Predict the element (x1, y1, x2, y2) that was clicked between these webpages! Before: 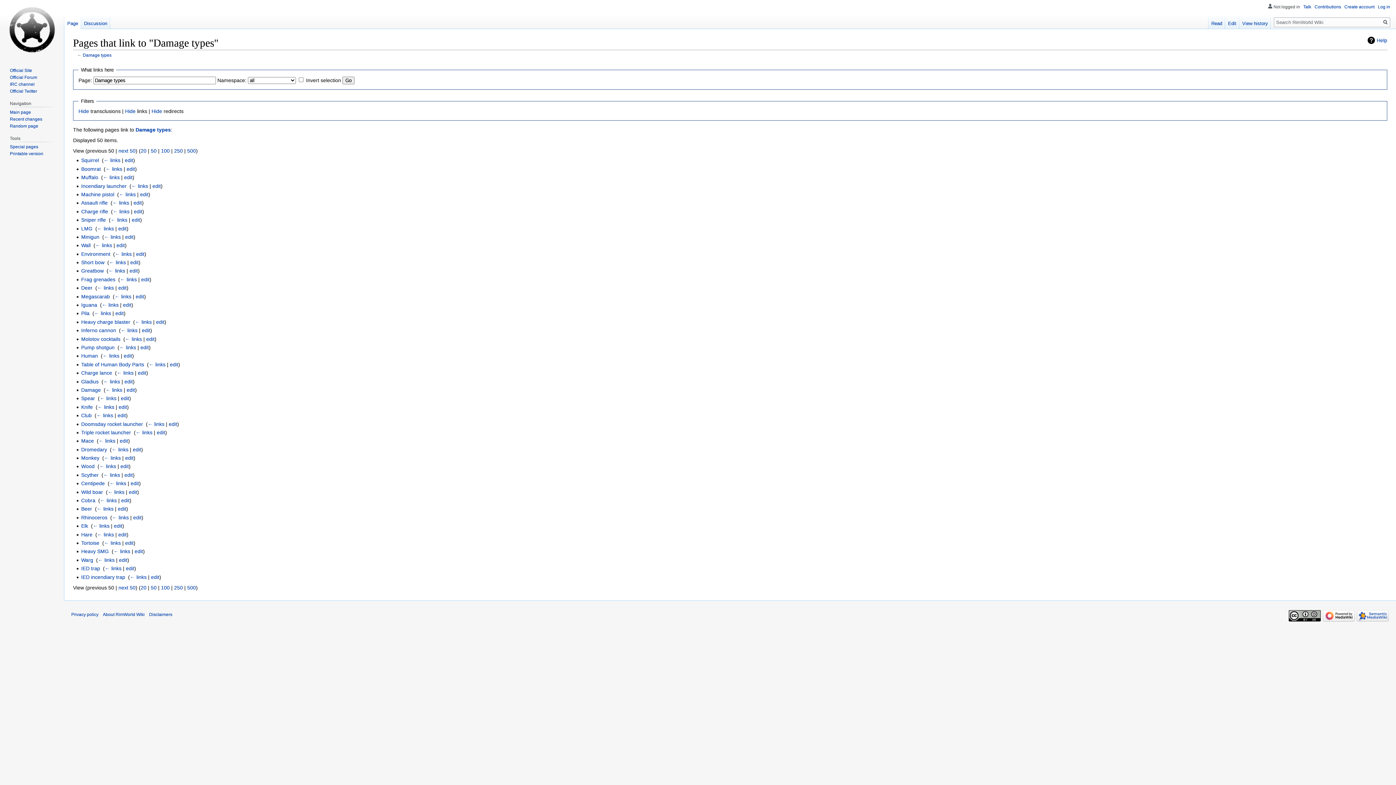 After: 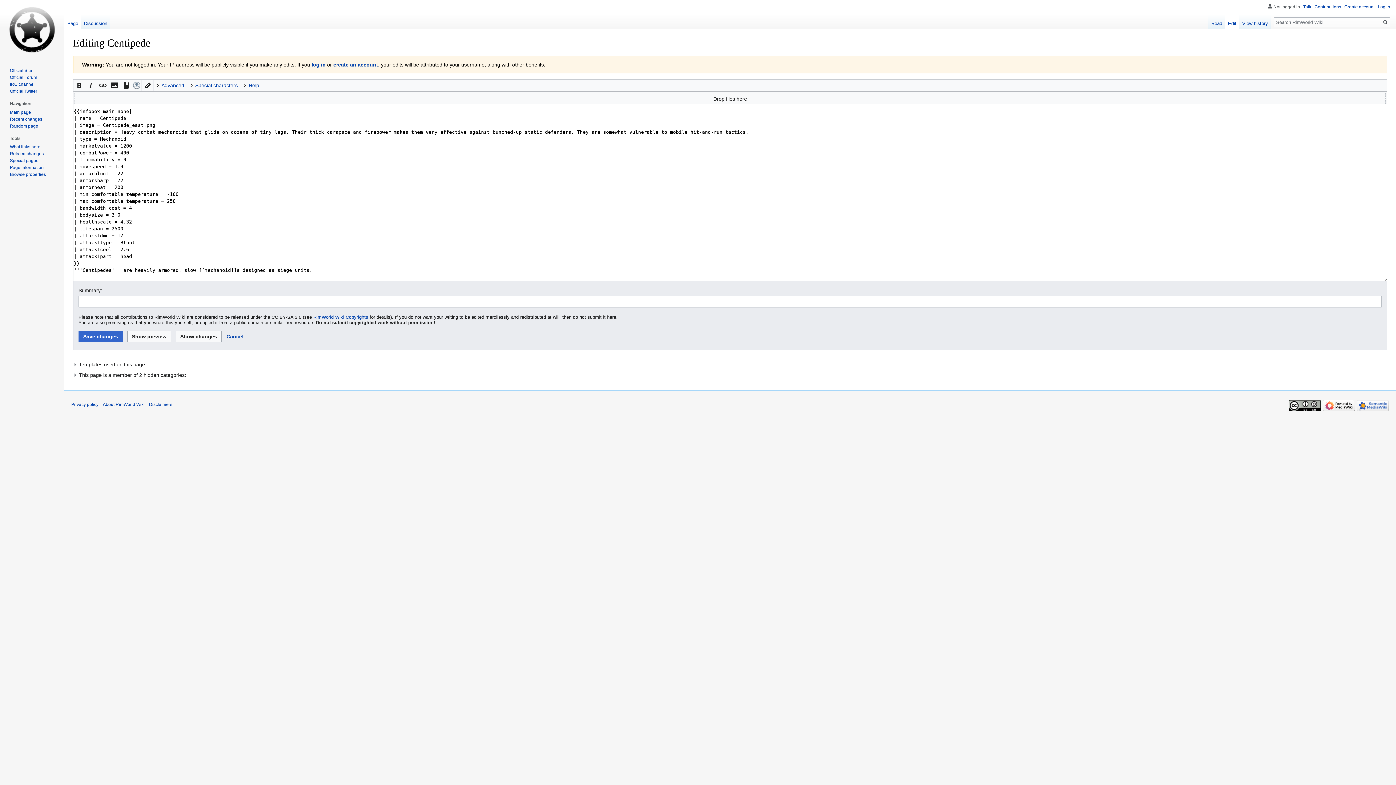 Action: label: edit bbox: (130, 480, 139, 486)